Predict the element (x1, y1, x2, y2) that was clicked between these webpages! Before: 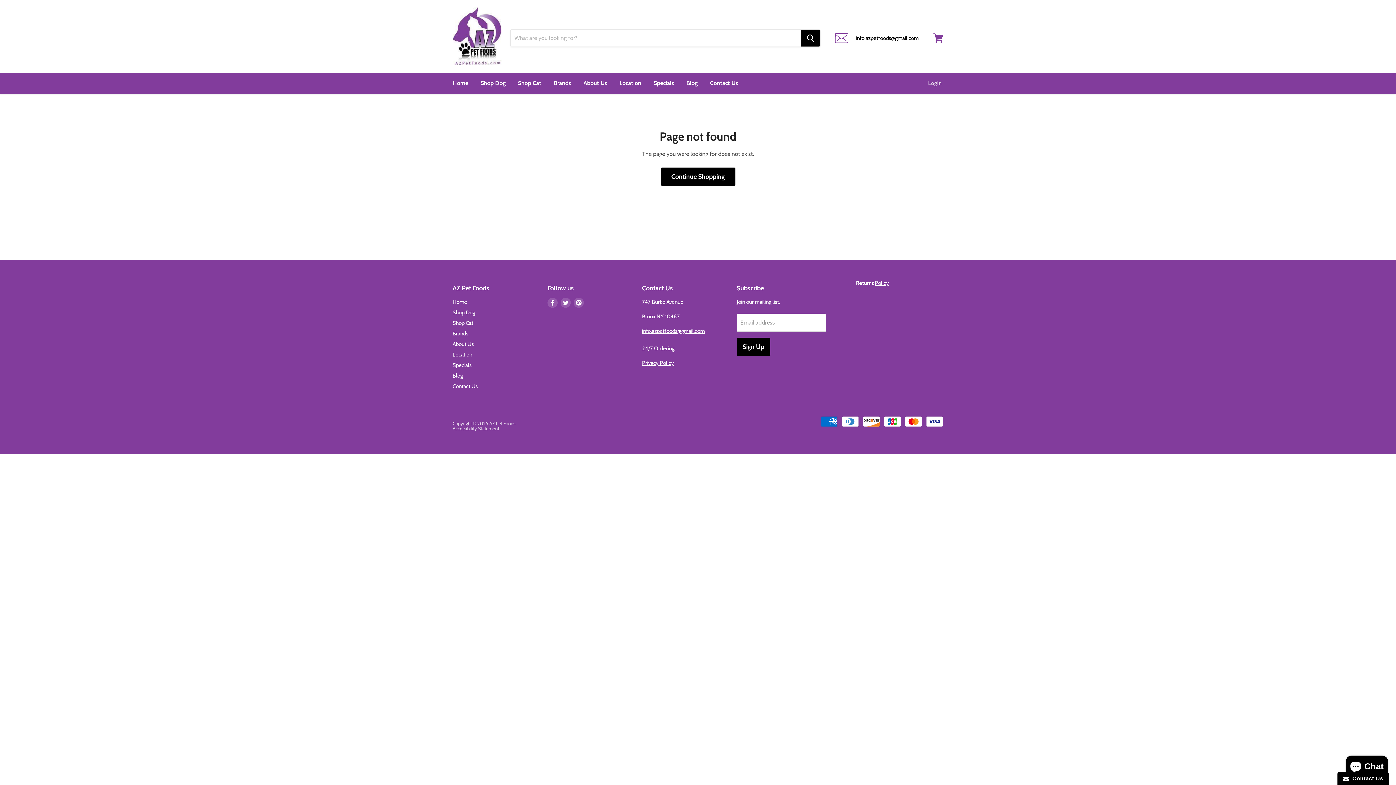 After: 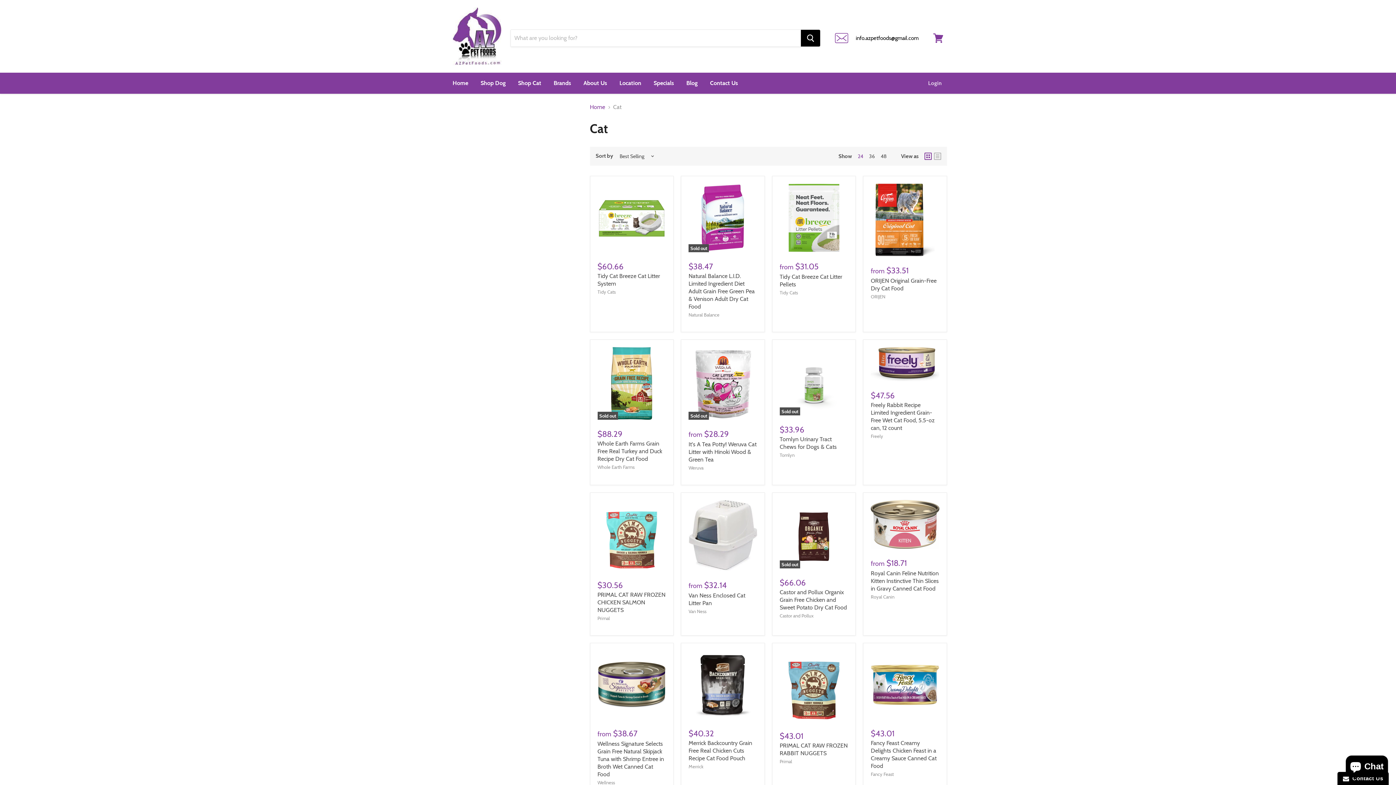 Action: bbox: (452, 320, 473, 326) label: Shop Cat